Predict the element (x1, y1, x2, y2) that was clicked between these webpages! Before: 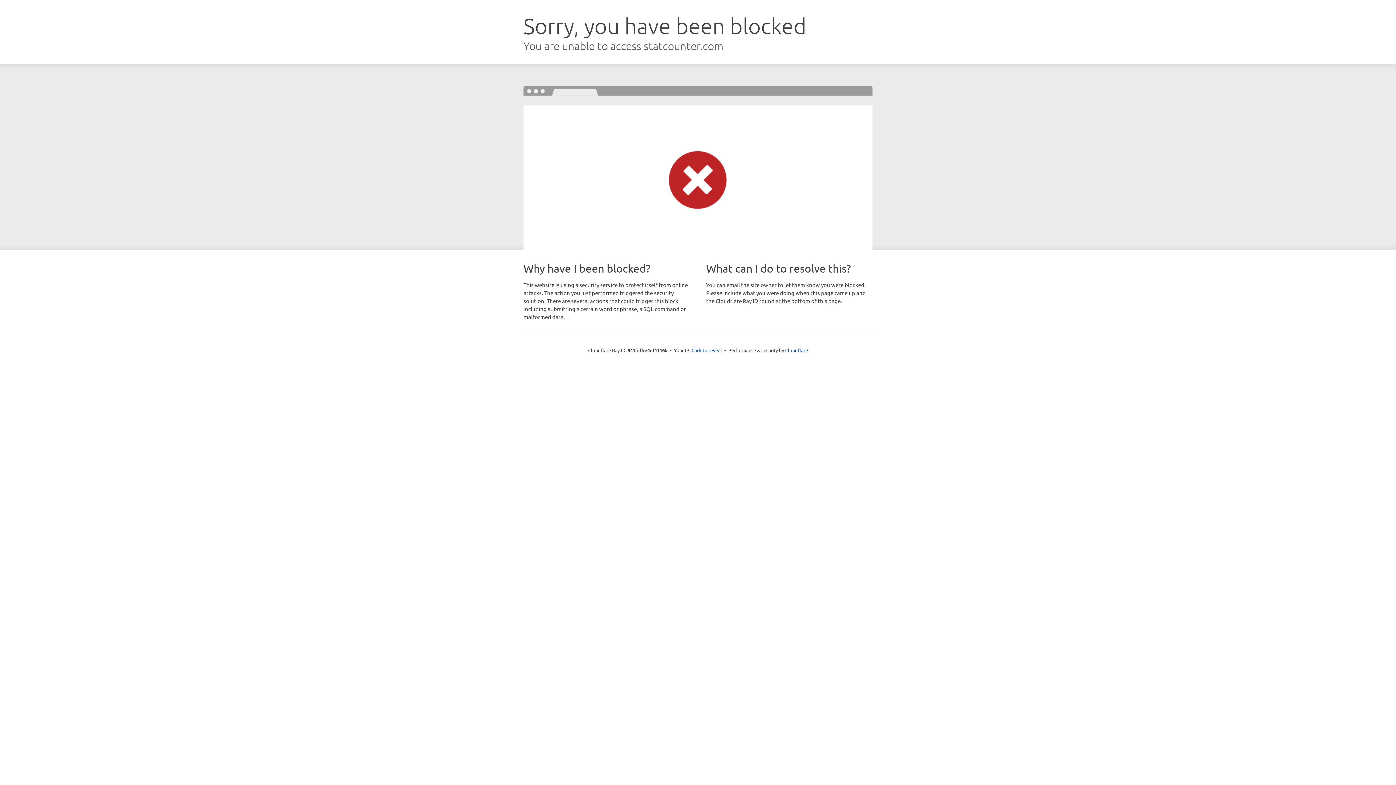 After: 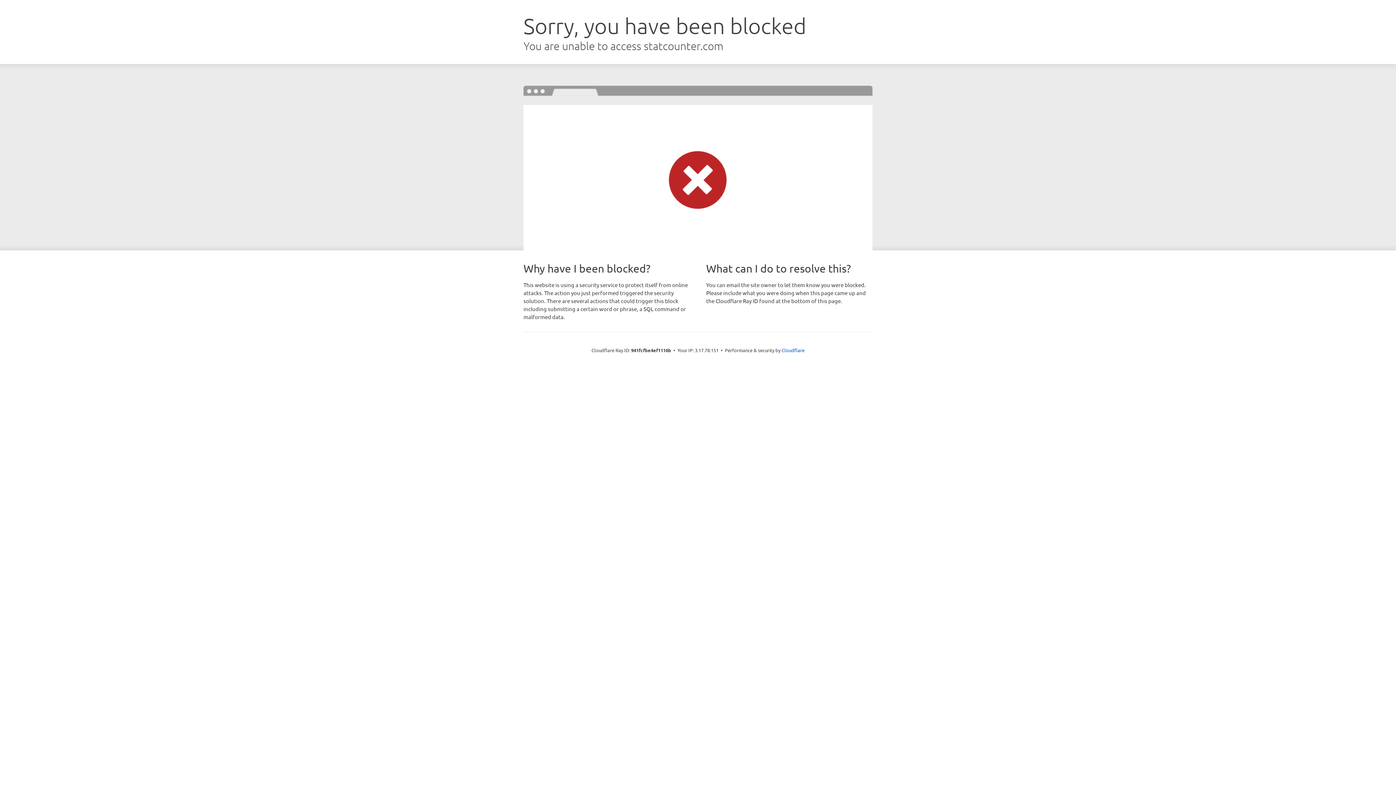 Action: bbox: (691, 346, 722, 353) label: Click to reveal